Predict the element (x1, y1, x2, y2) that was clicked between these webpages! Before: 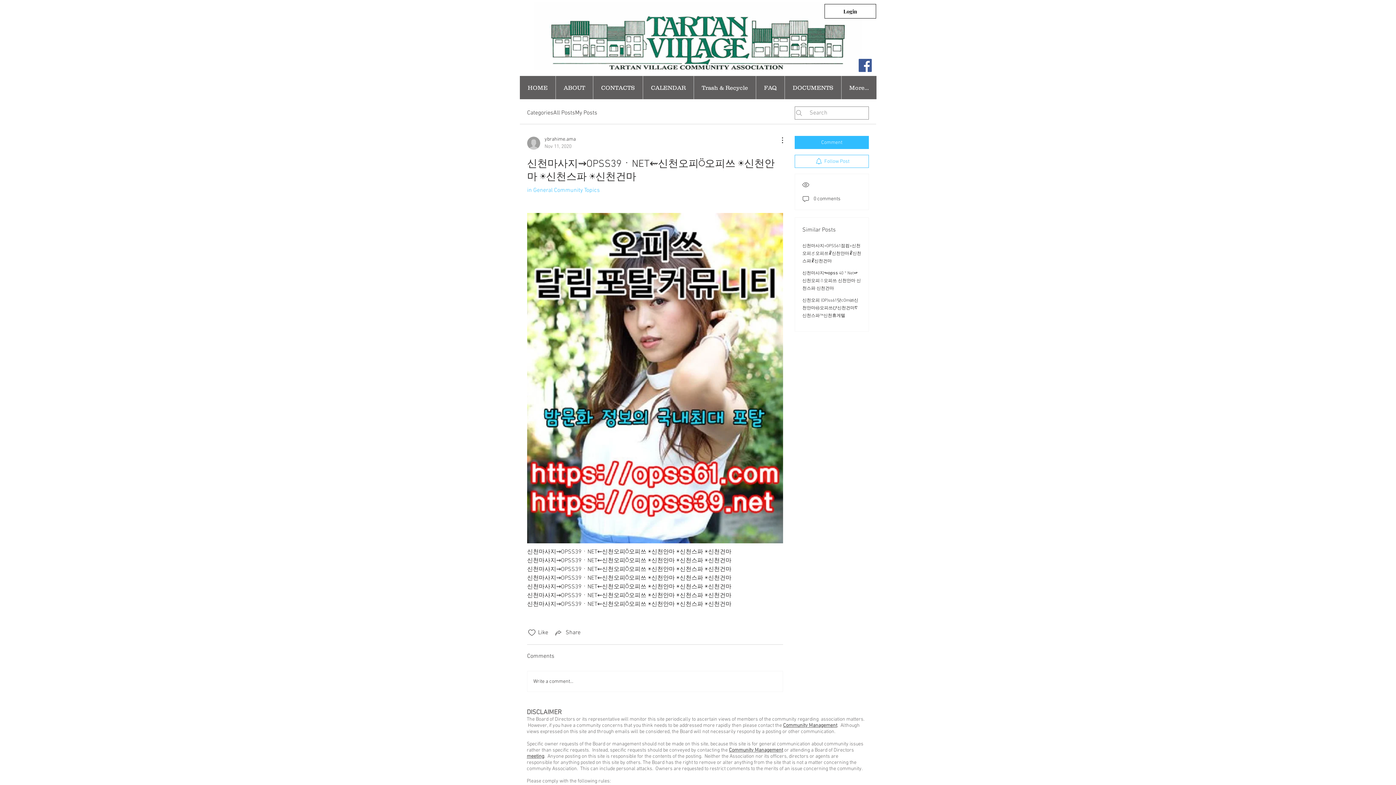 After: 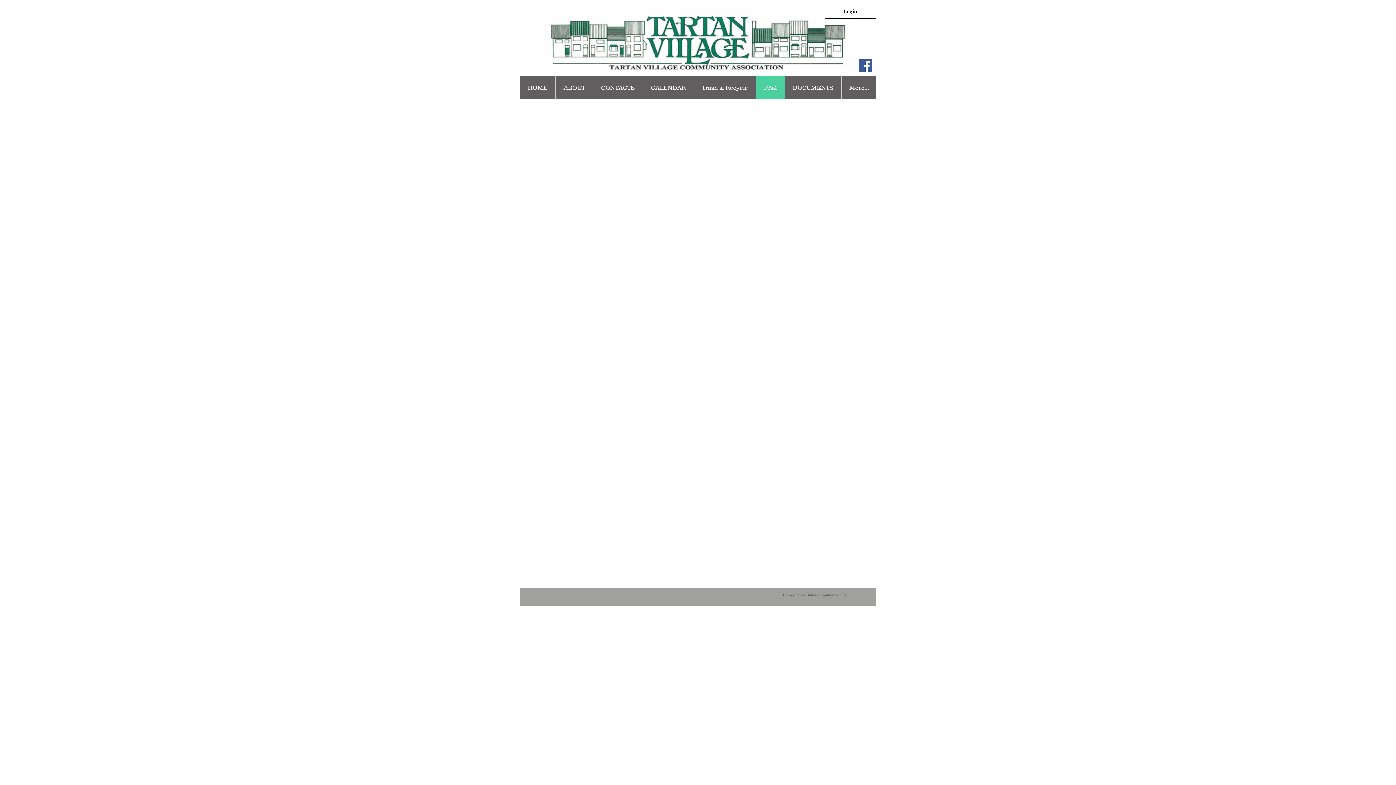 Action: label: FAQ bbox: (756, 76, 784, 99)